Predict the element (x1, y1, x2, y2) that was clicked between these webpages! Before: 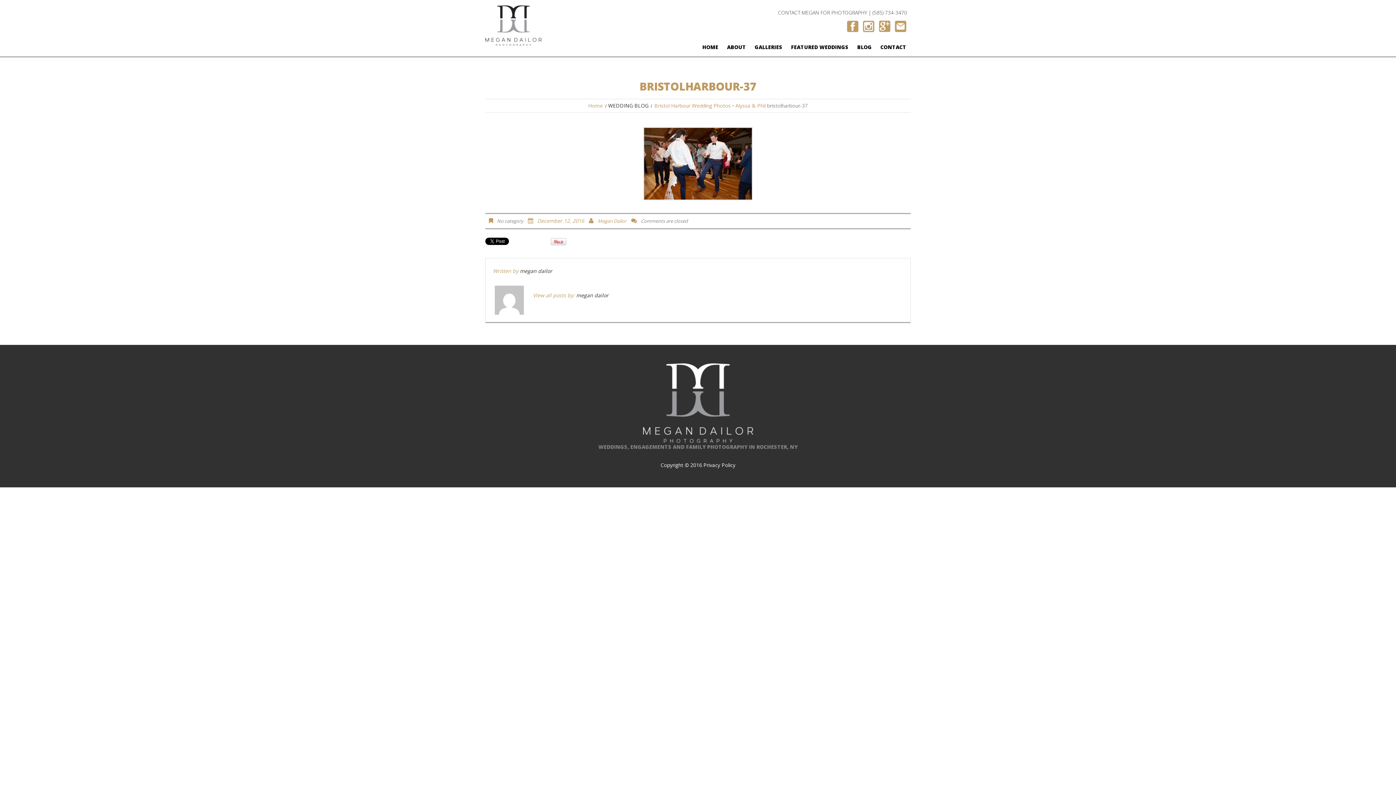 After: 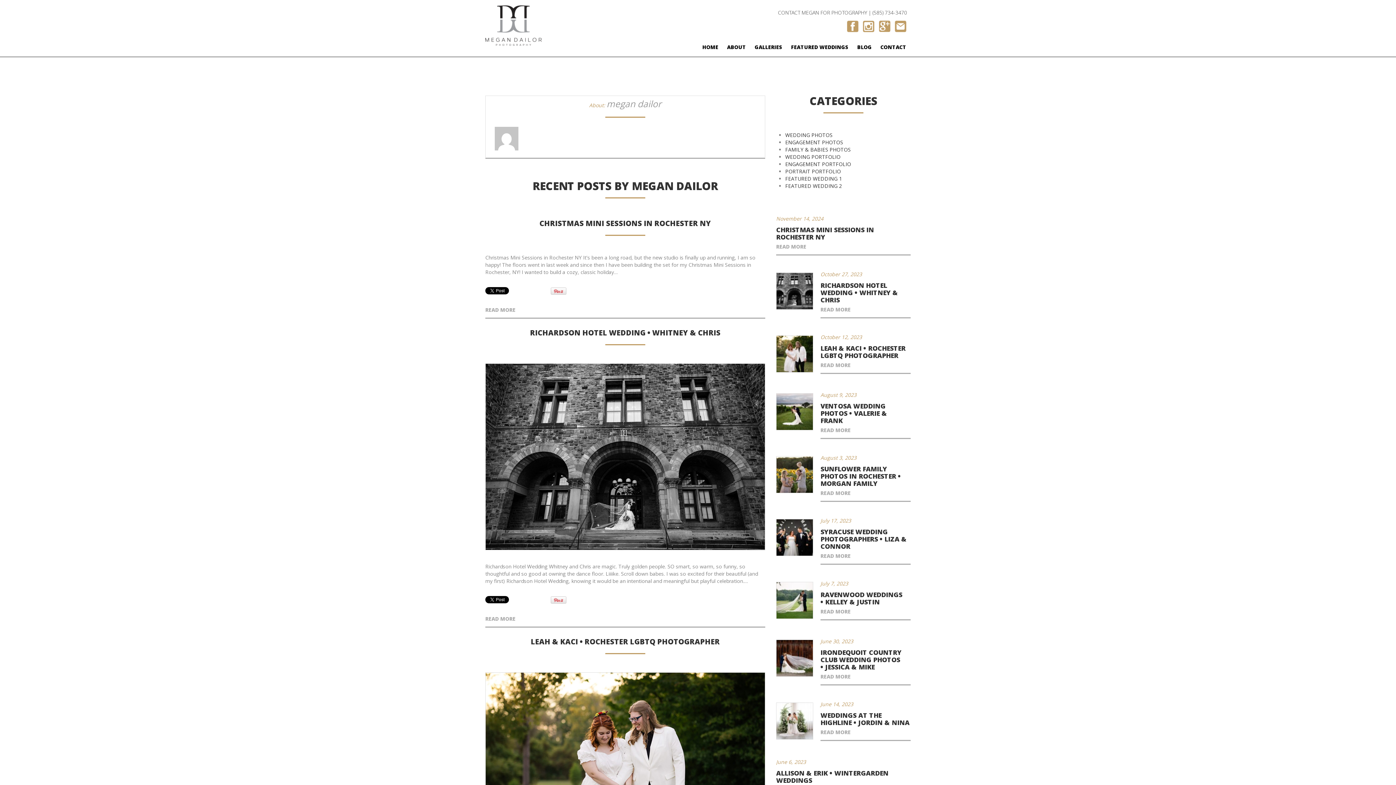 Action: bbox: (520, 267, 552, 274) label: megan dailor